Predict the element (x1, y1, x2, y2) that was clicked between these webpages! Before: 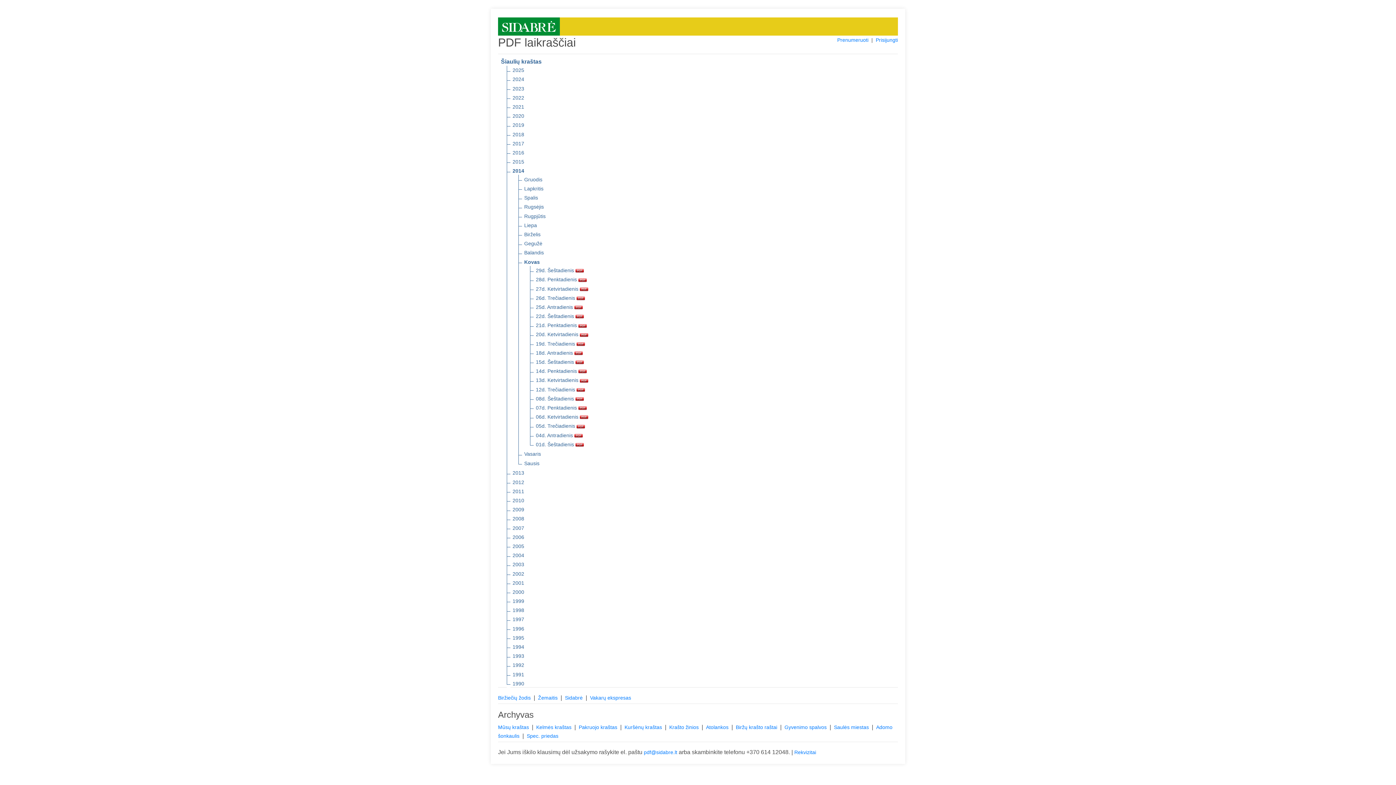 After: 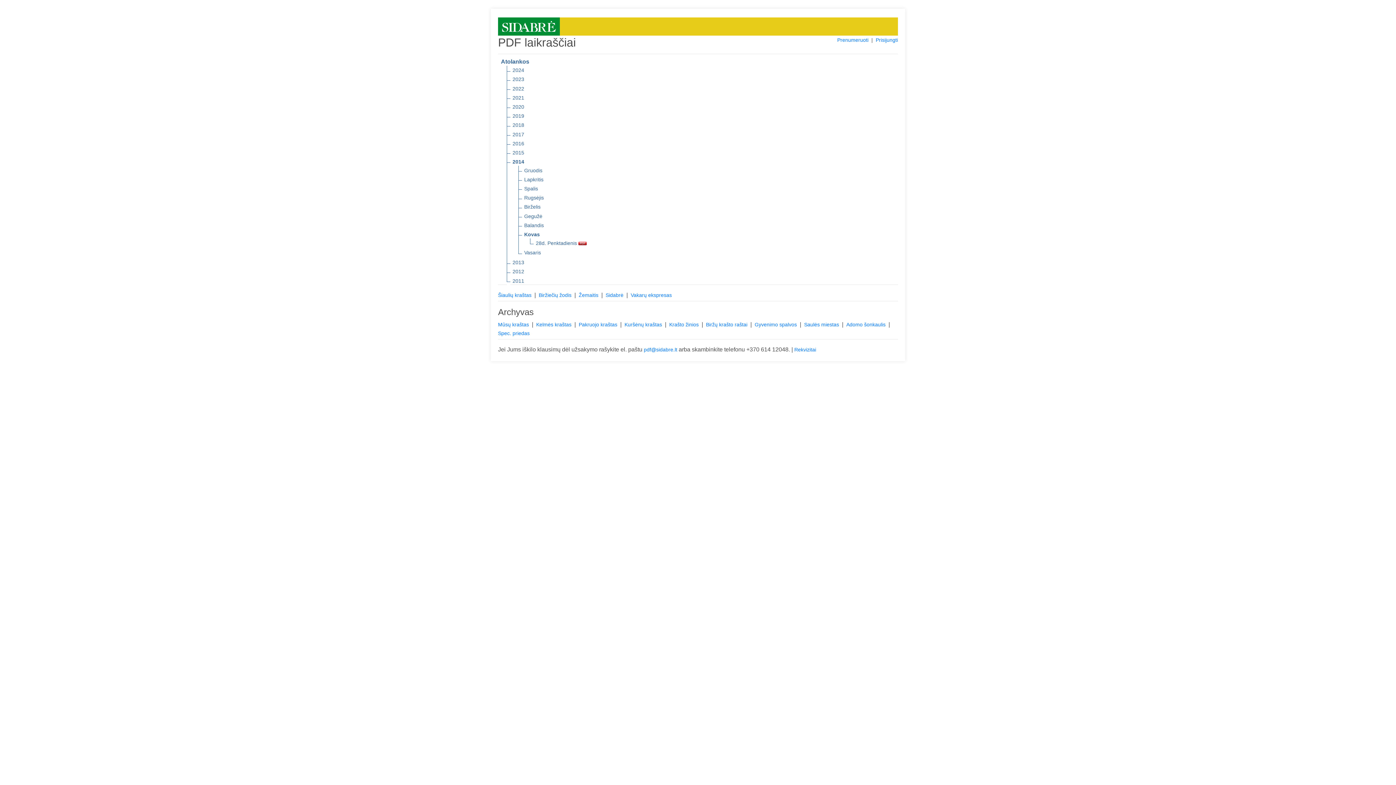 Action: bbox: (706, 724, 730, 730) label: Atolankos 